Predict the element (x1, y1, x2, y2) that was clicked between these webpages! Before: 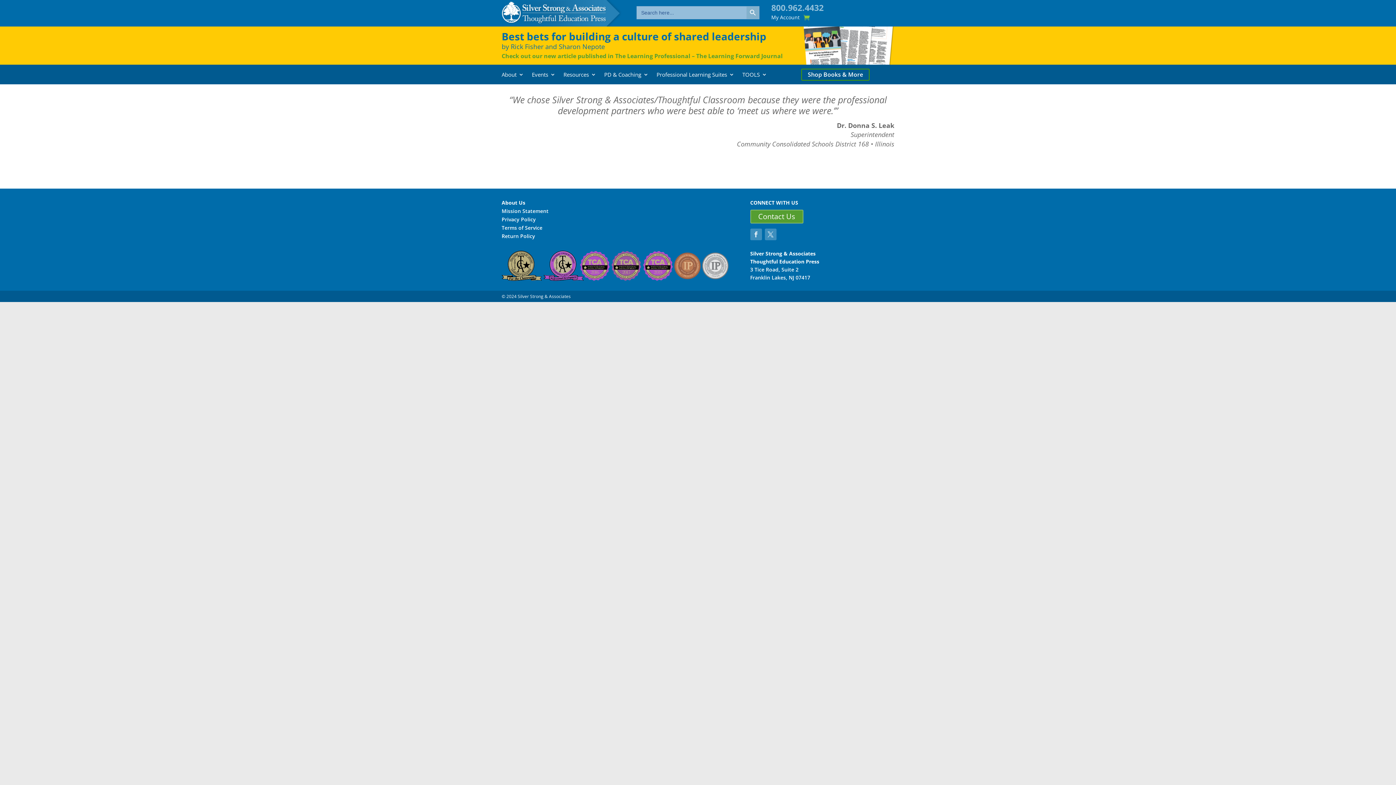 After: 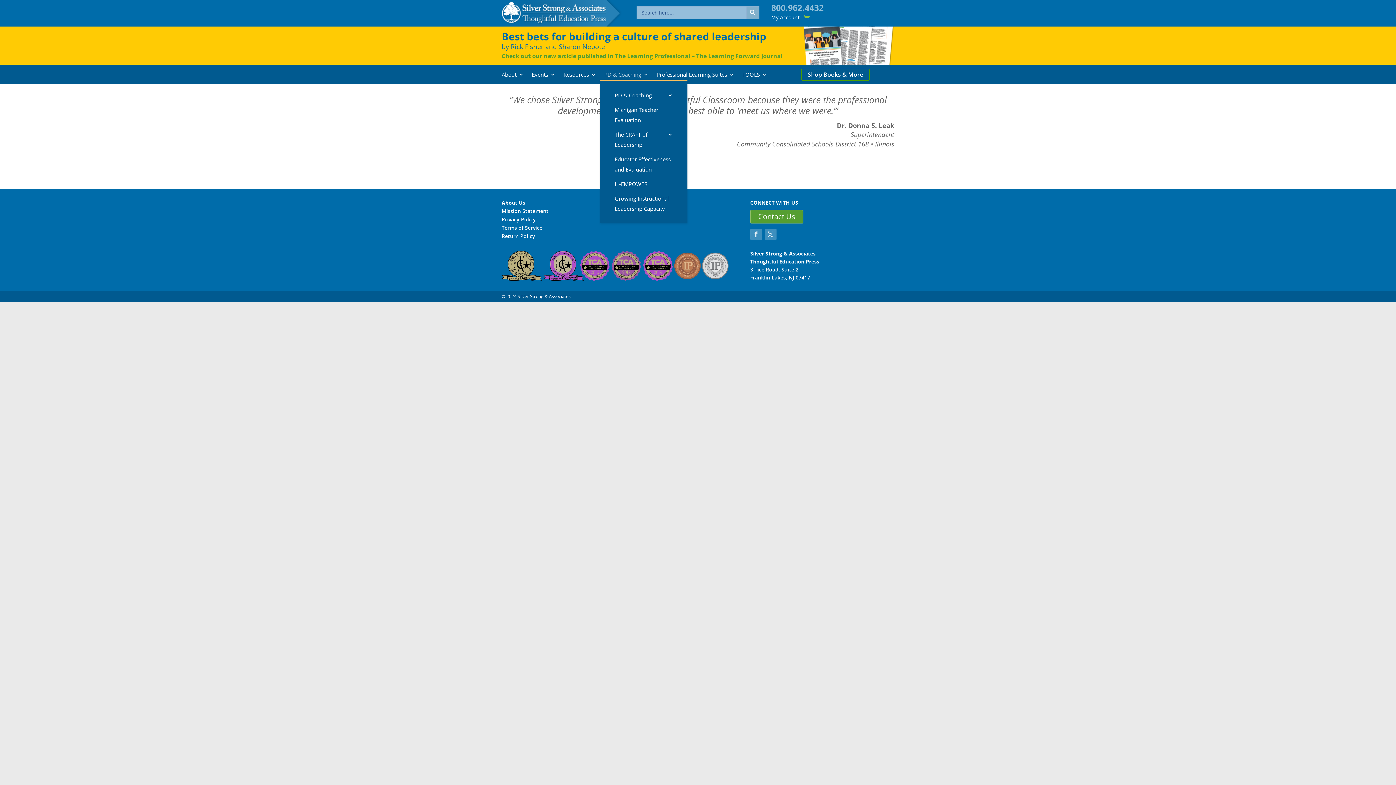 Action: bbox: (604, 71, 648, 79) label: PD & Coaching